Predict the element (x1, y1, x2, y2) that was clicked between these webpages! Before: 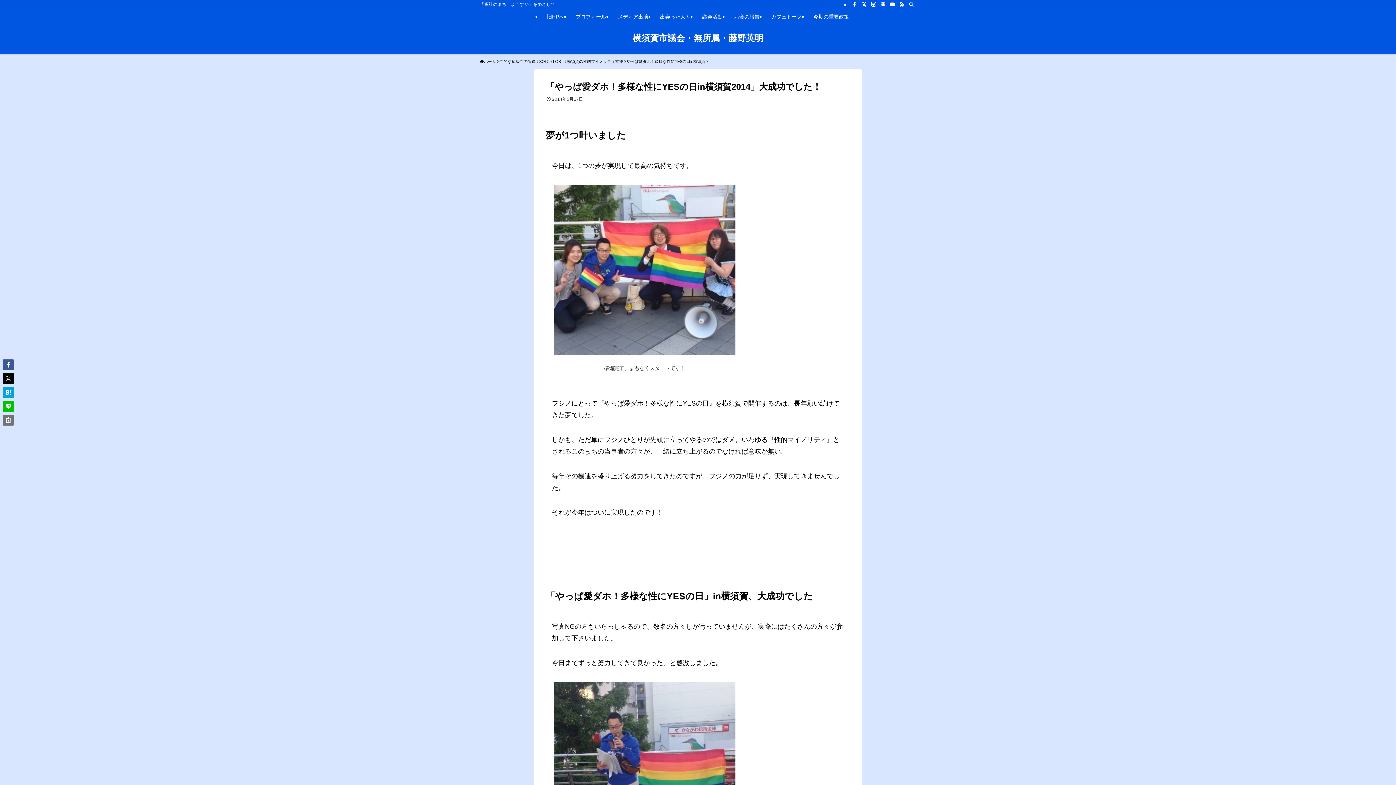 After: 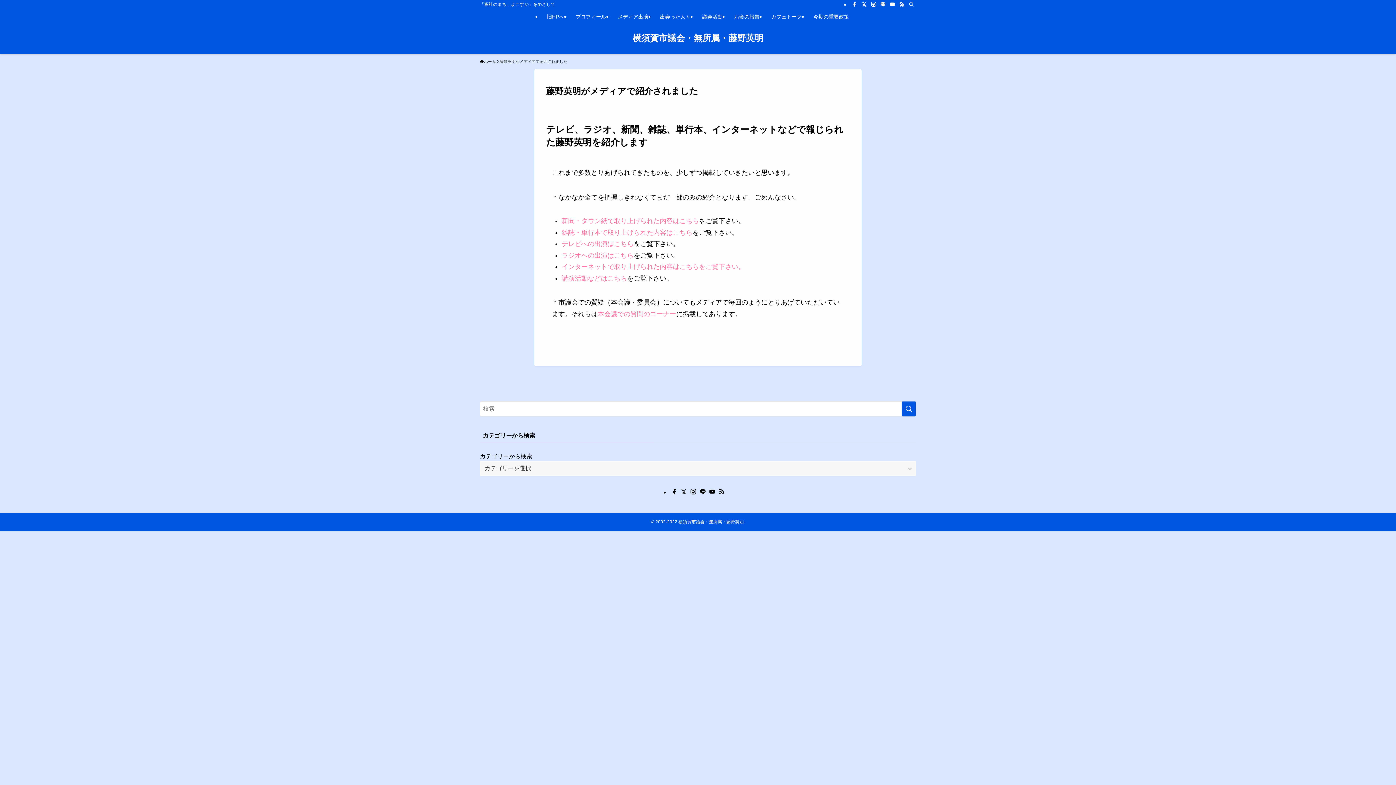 Action: label: メディア出演 bbox: (612, 8, 654, 25)